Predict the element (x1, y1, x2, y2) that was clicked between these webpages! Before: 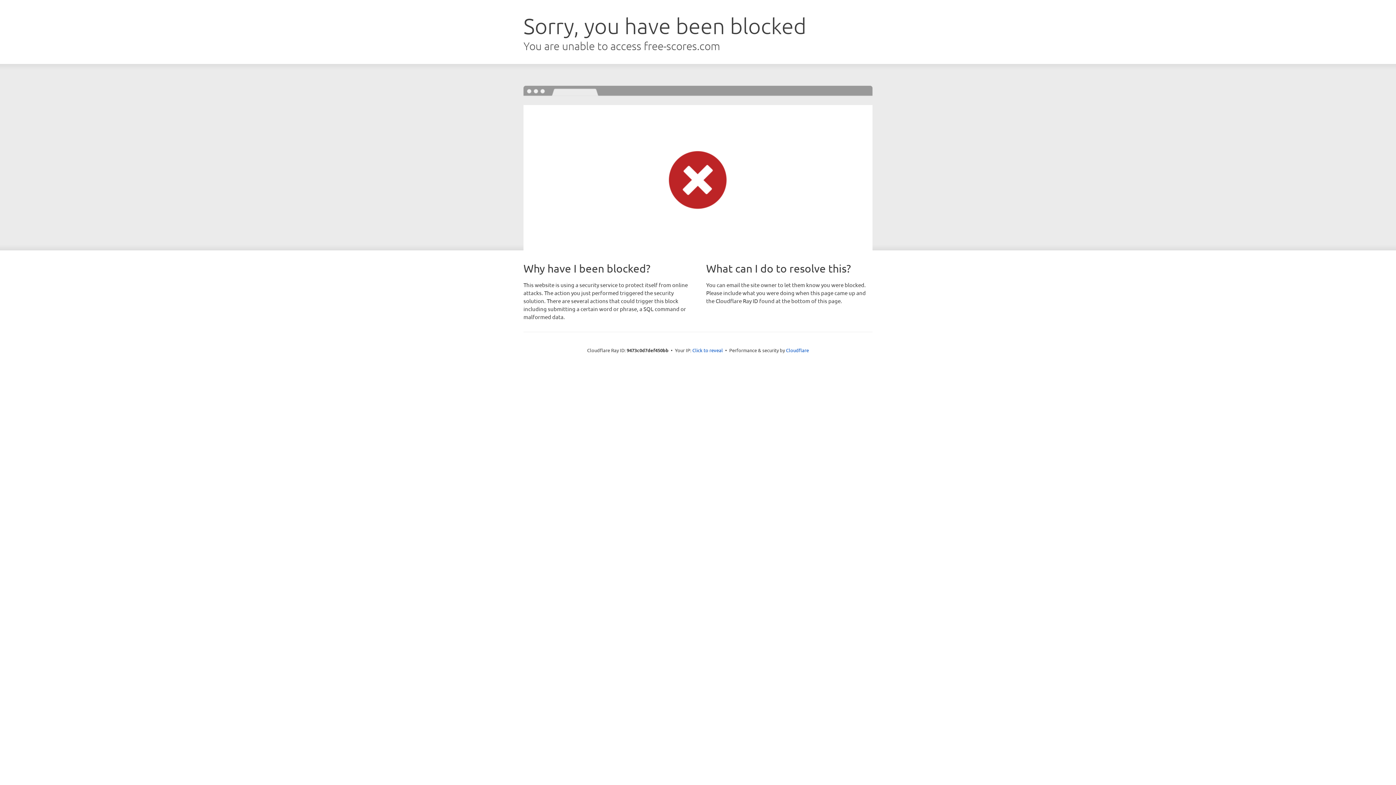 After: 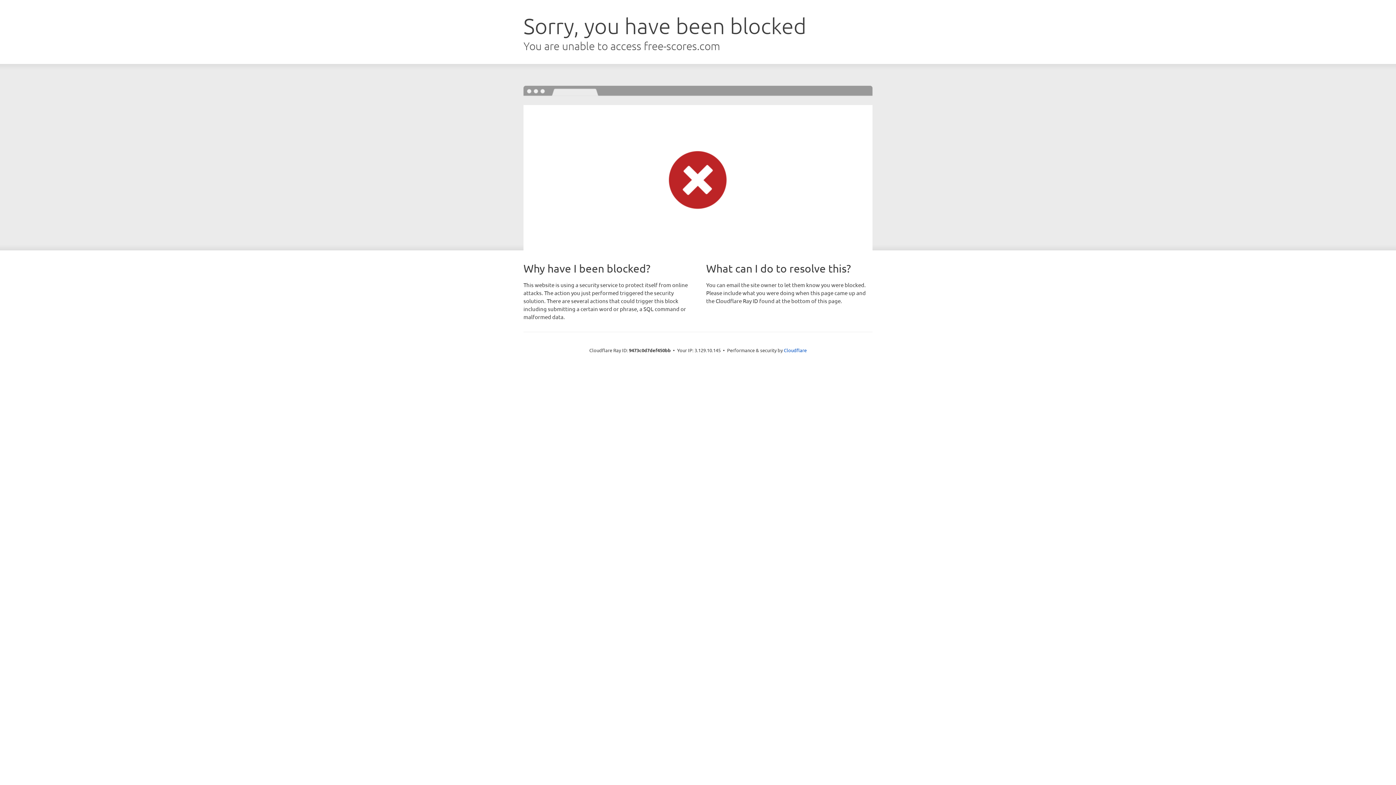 Action: bbox: (692, 346, 723, 353) label: Click to reveal